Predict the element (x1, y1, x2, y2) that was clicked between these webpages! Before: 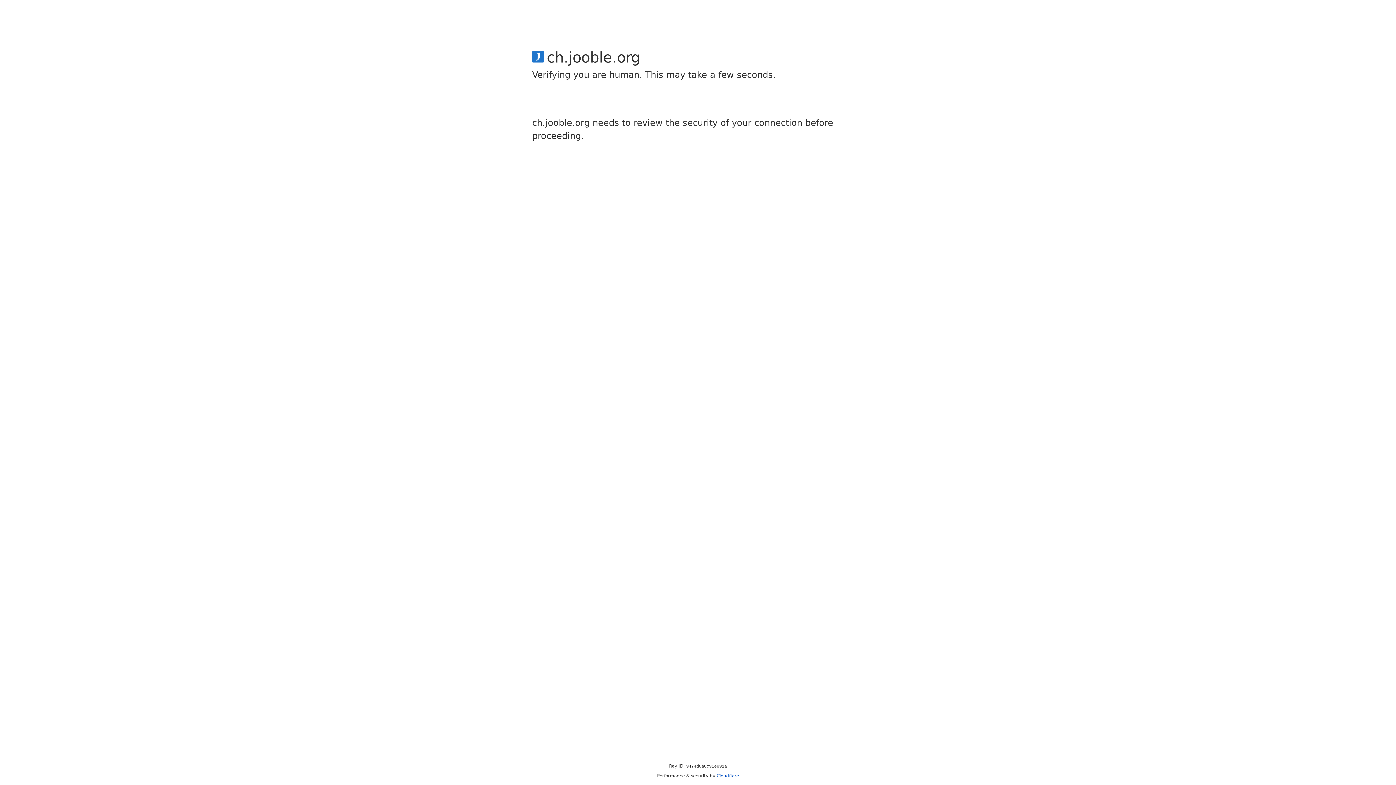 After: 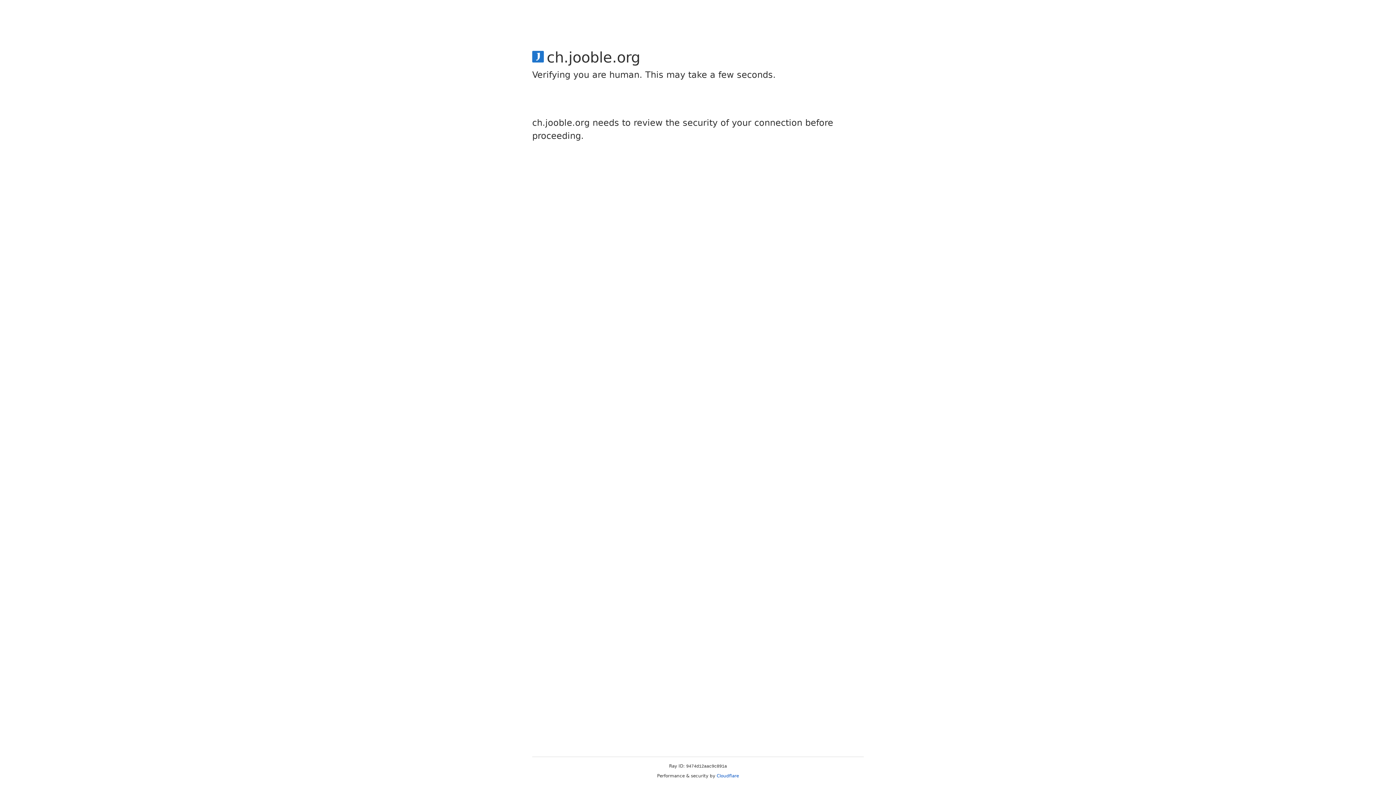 Action: label: Cloudflare bbox: (716, 773, 739, 778)